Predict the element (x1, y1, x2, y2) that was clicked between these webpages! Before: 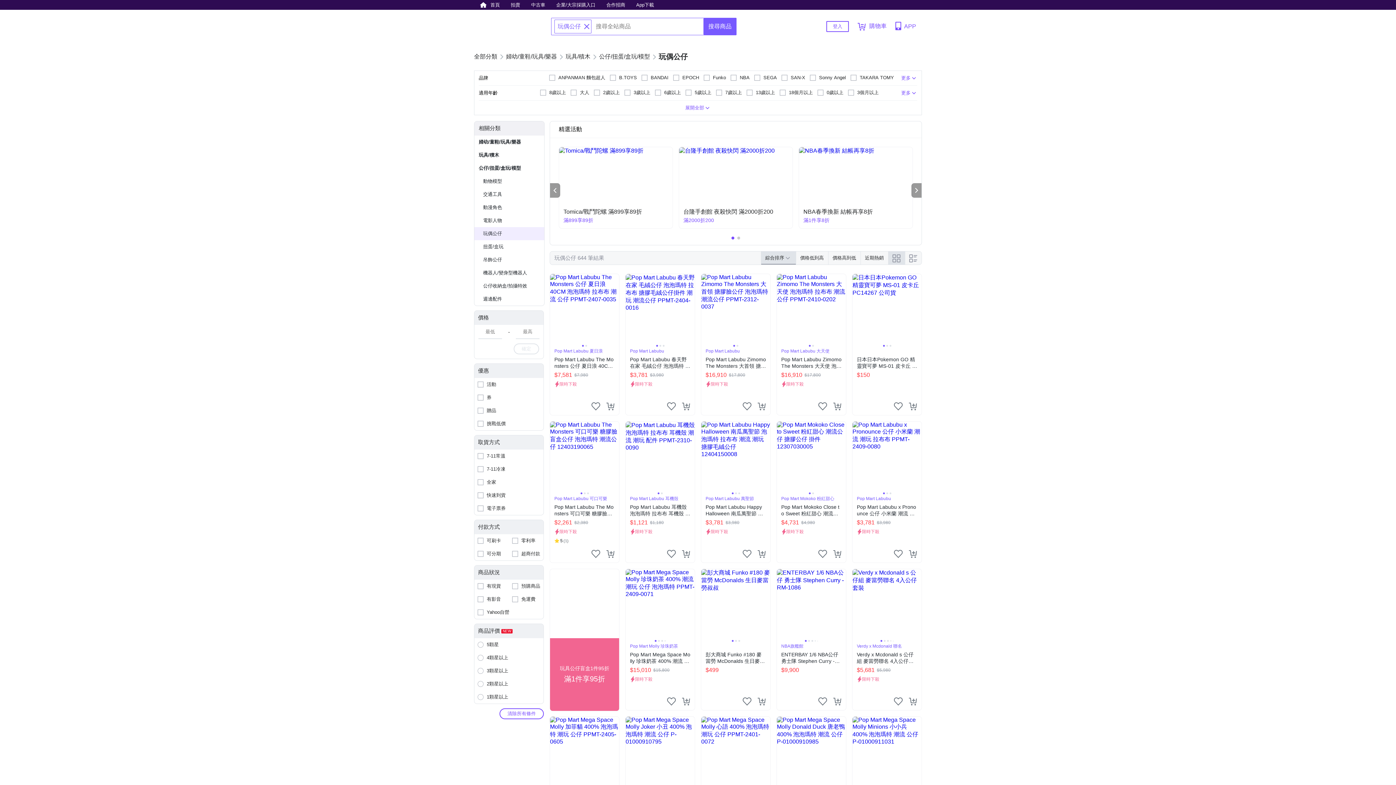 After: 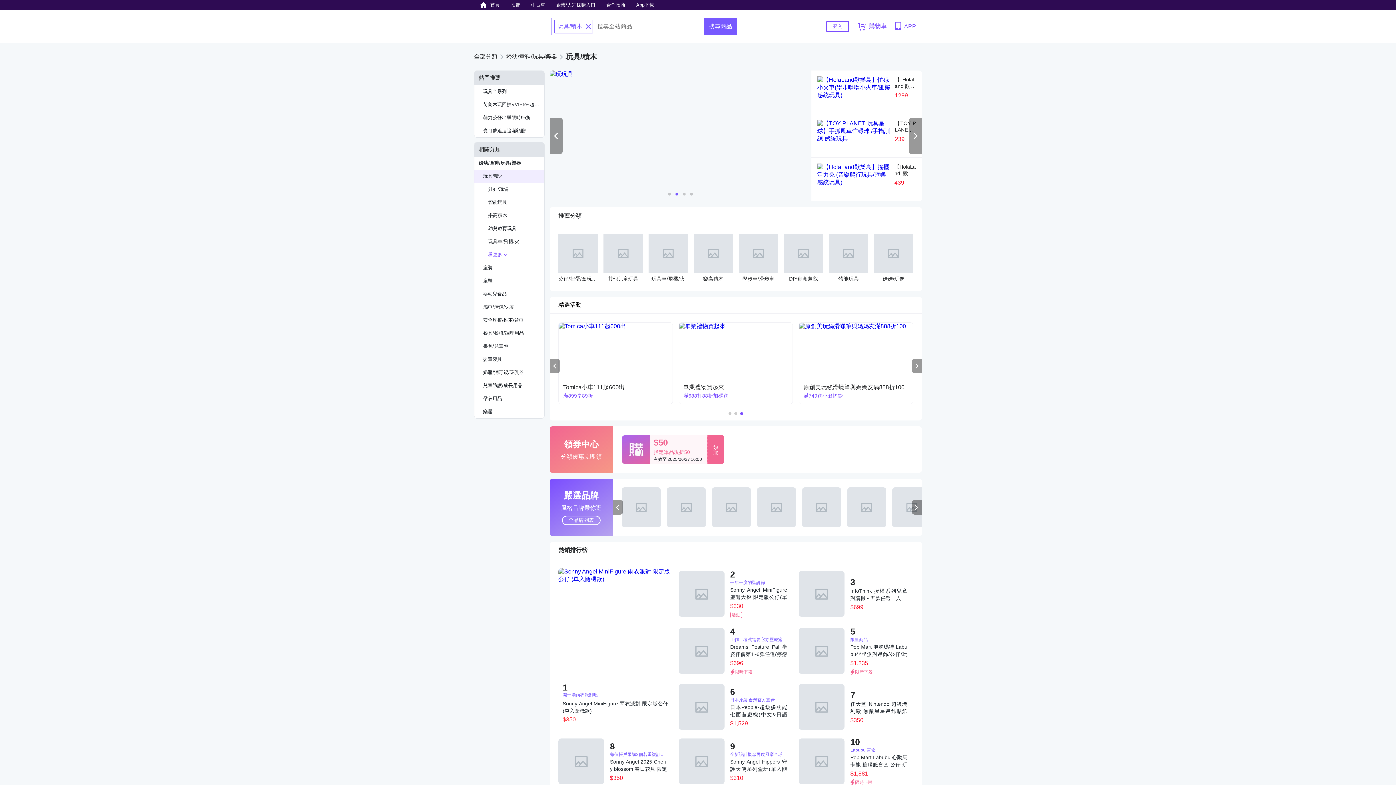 Action: bbox: (565, 53, 590, 59) label: 玩具/積木